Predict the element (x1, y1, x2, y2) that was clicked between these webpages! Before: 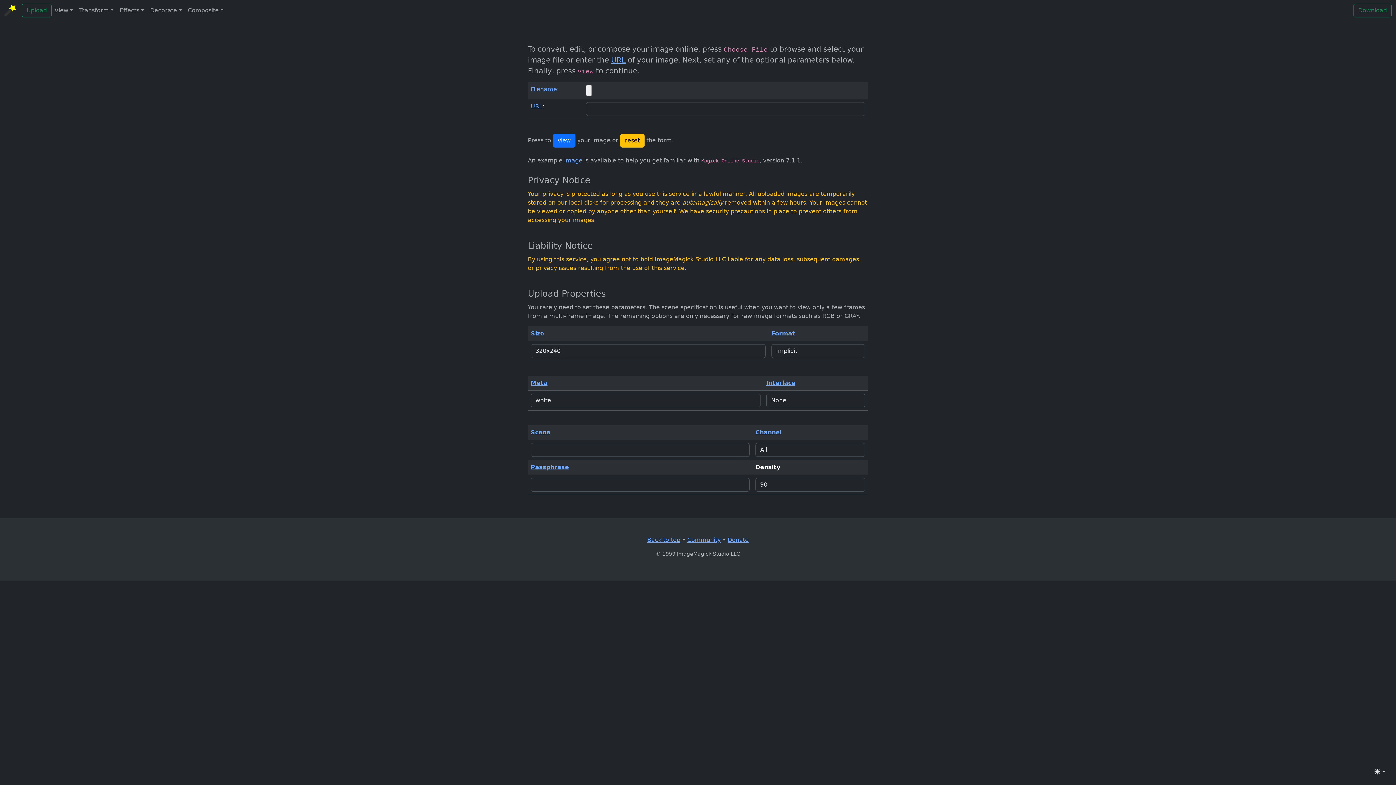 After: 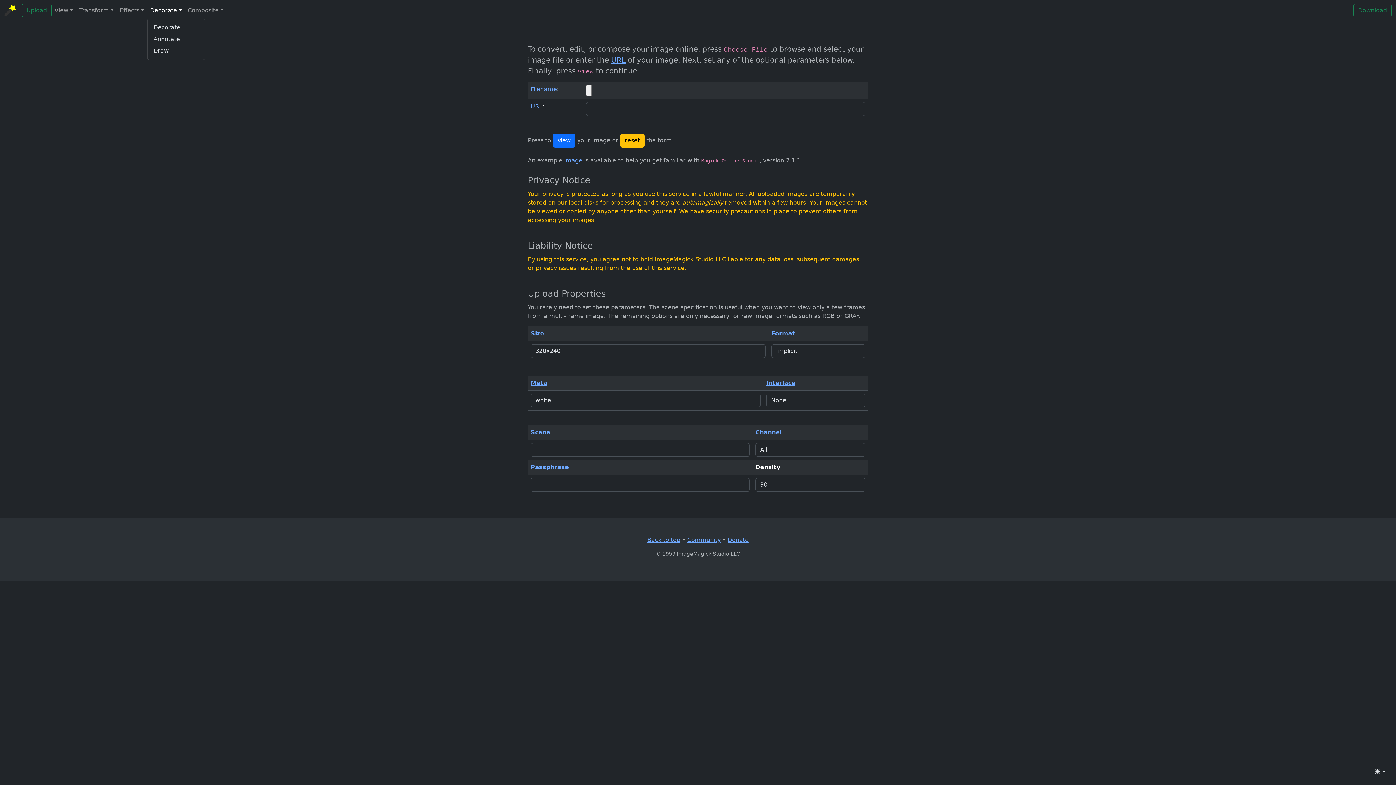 Action: label: Decorate bbox: (147, 3, 184, 17)